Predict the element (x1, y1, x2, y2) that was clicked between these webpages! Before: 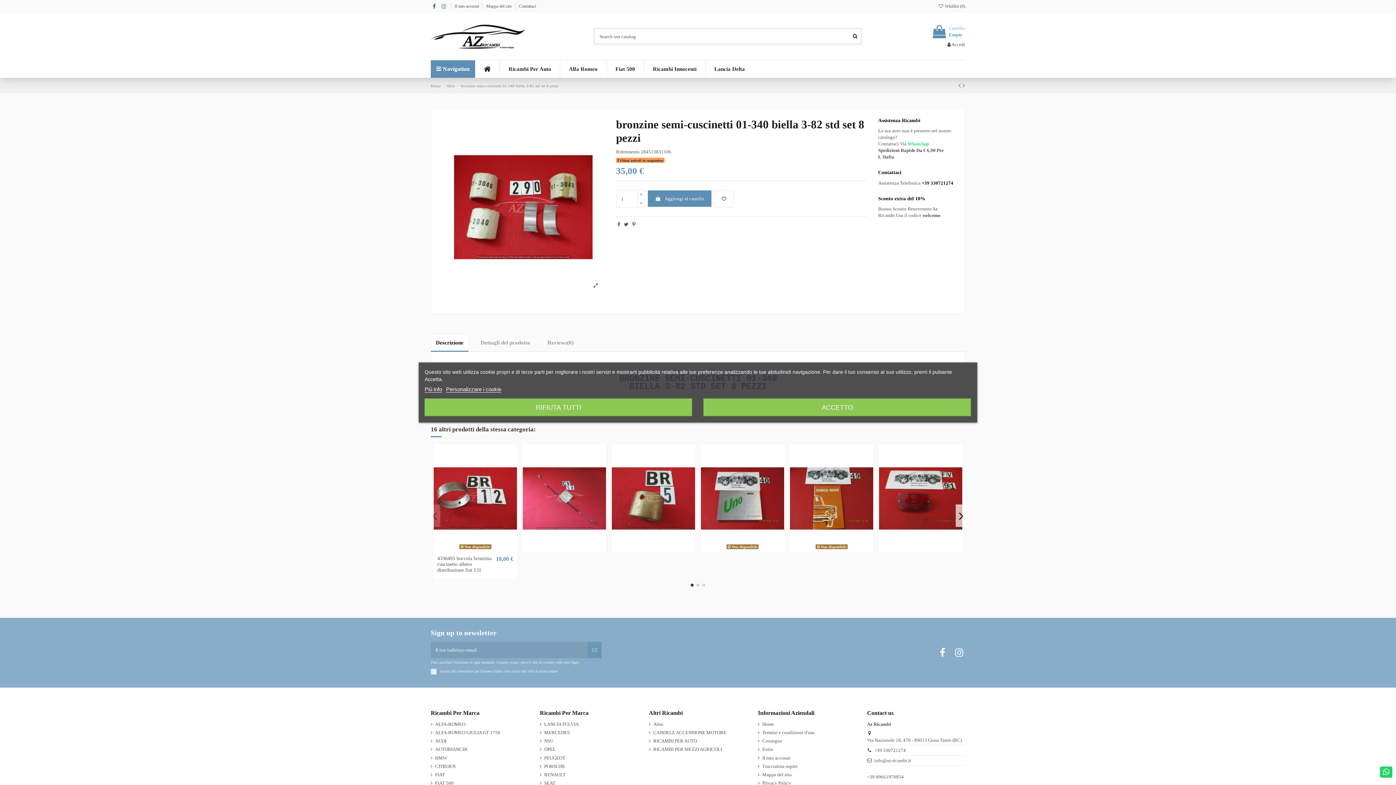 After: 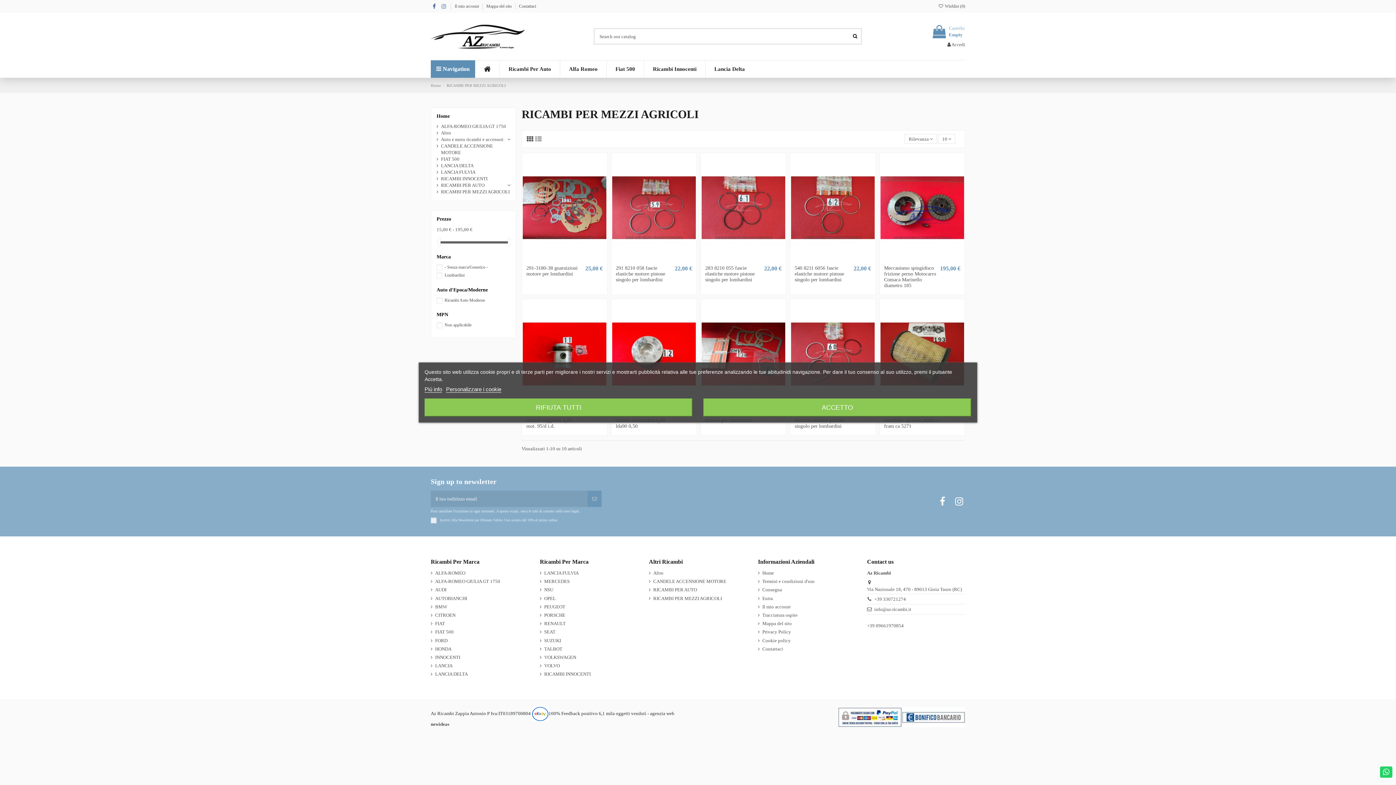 Action: bbox: (649, 746, 722, 753) label: RICAMBI PER MEZZI AGRICOLI